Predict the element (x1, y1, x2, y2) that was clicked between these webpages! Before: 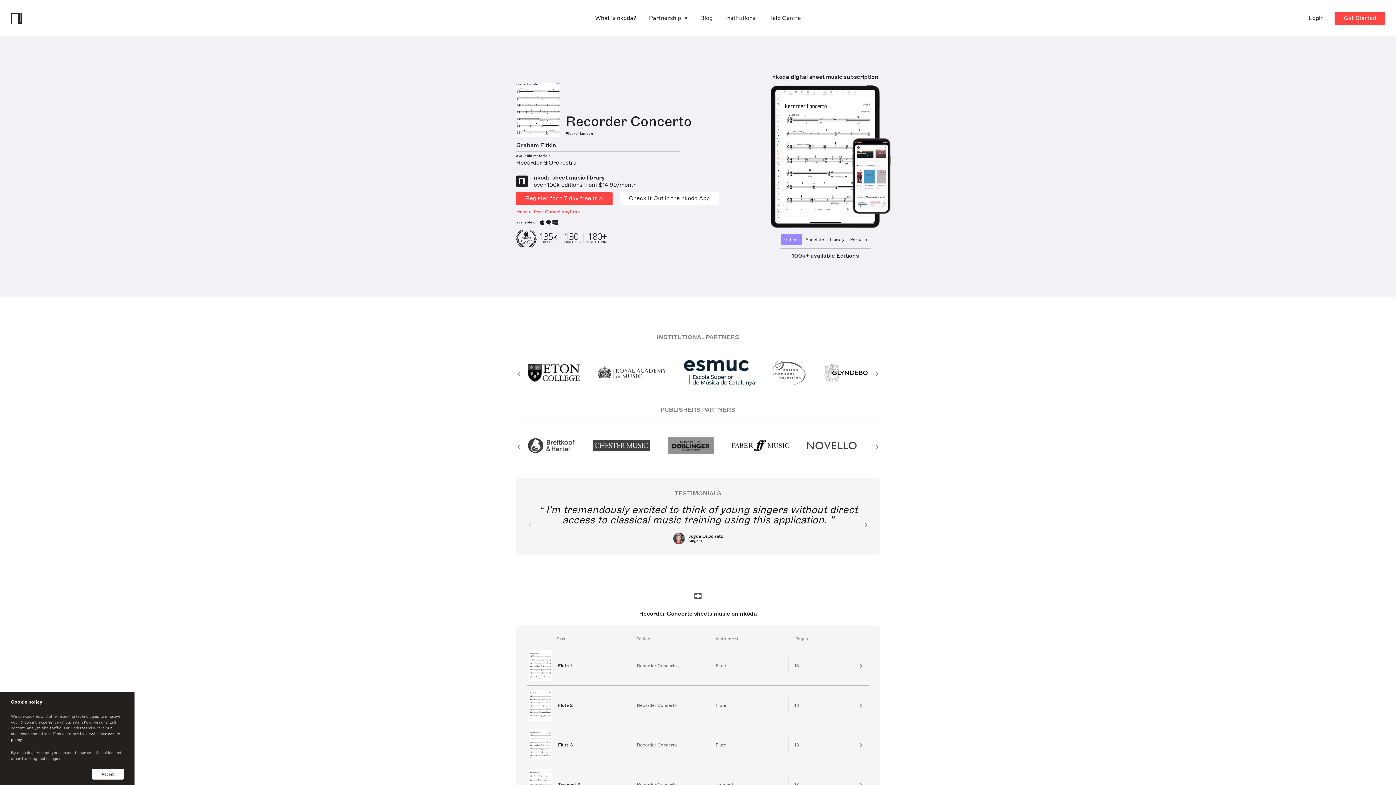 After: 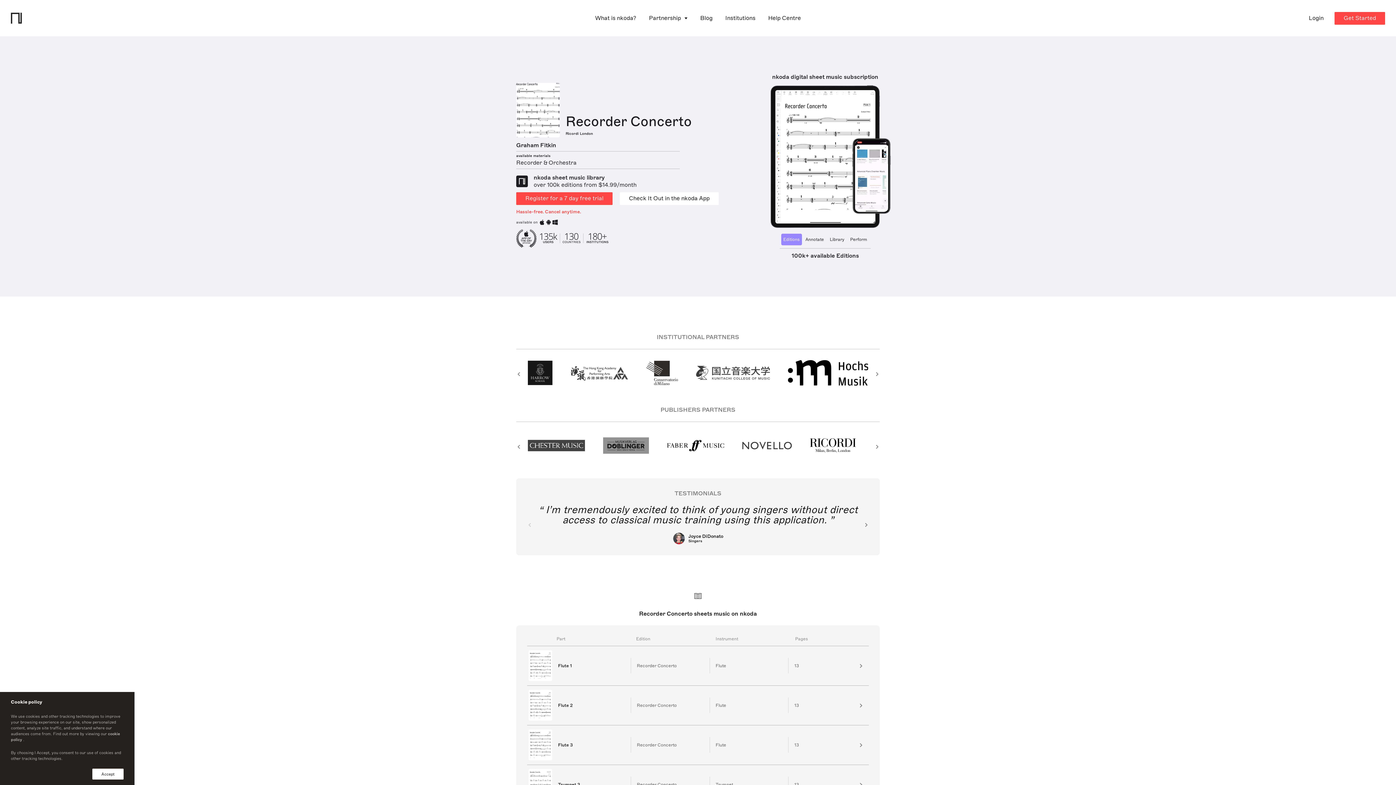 Action: bbox: (527, 517, 532, 533) label: Previous slide